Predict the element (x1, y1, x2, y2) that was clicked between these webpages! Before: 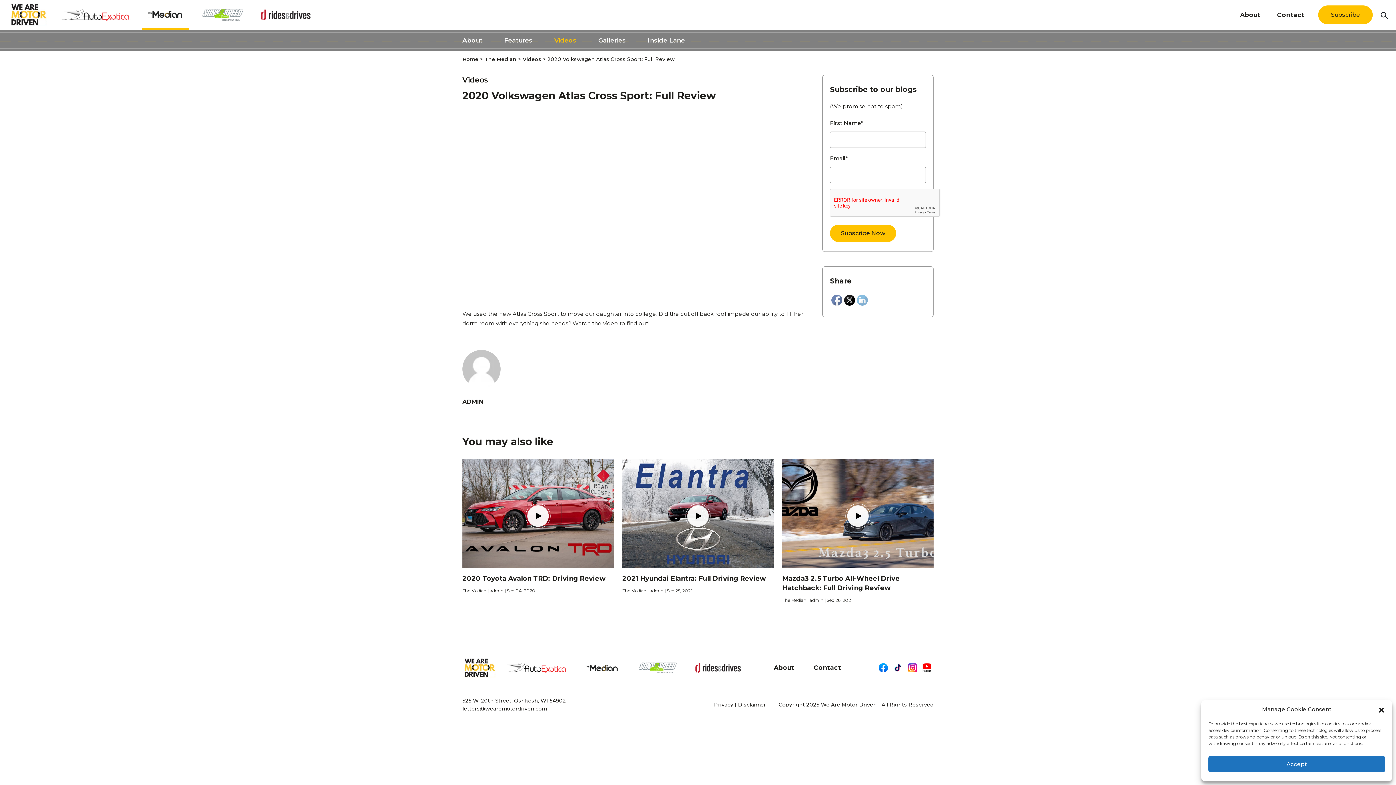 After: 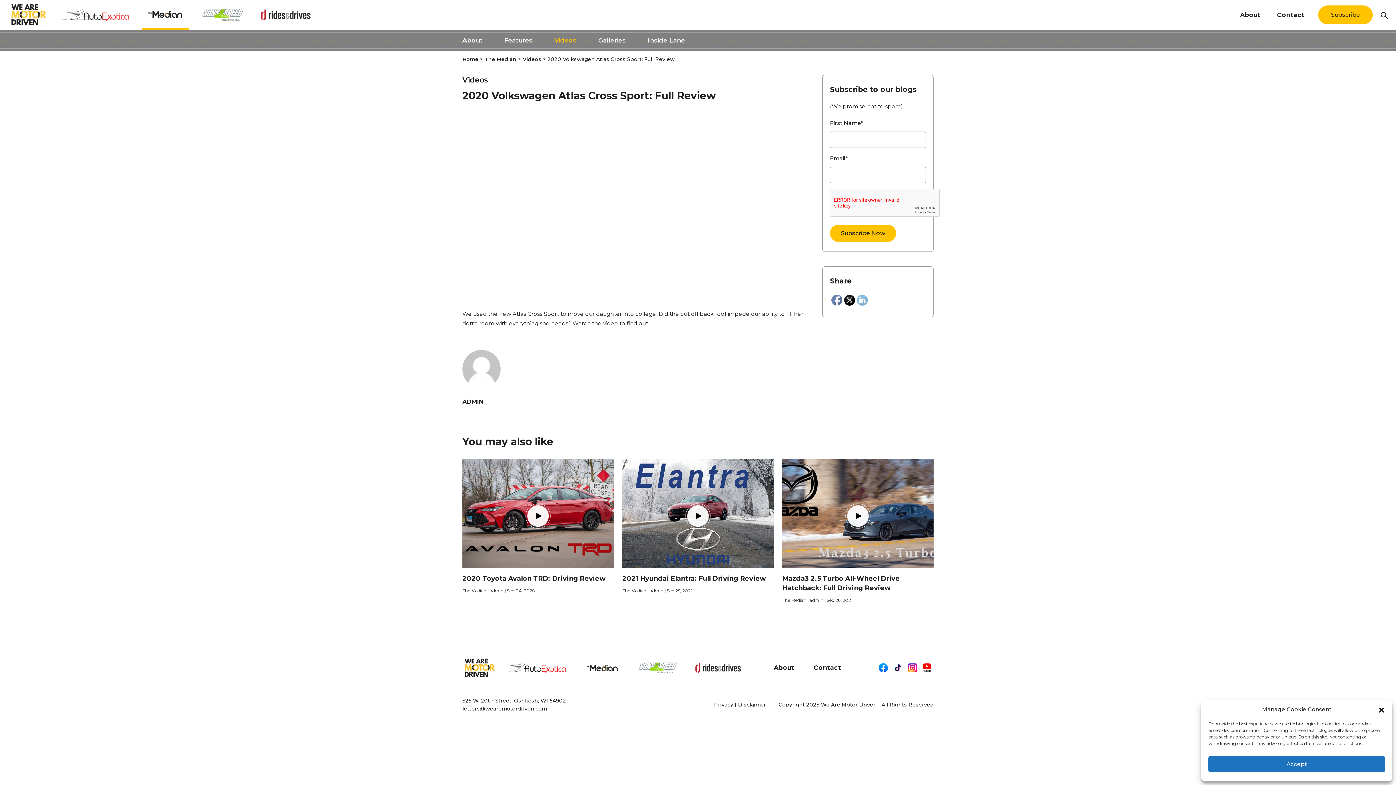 Action: bbox: (877, 661, 890, 674)